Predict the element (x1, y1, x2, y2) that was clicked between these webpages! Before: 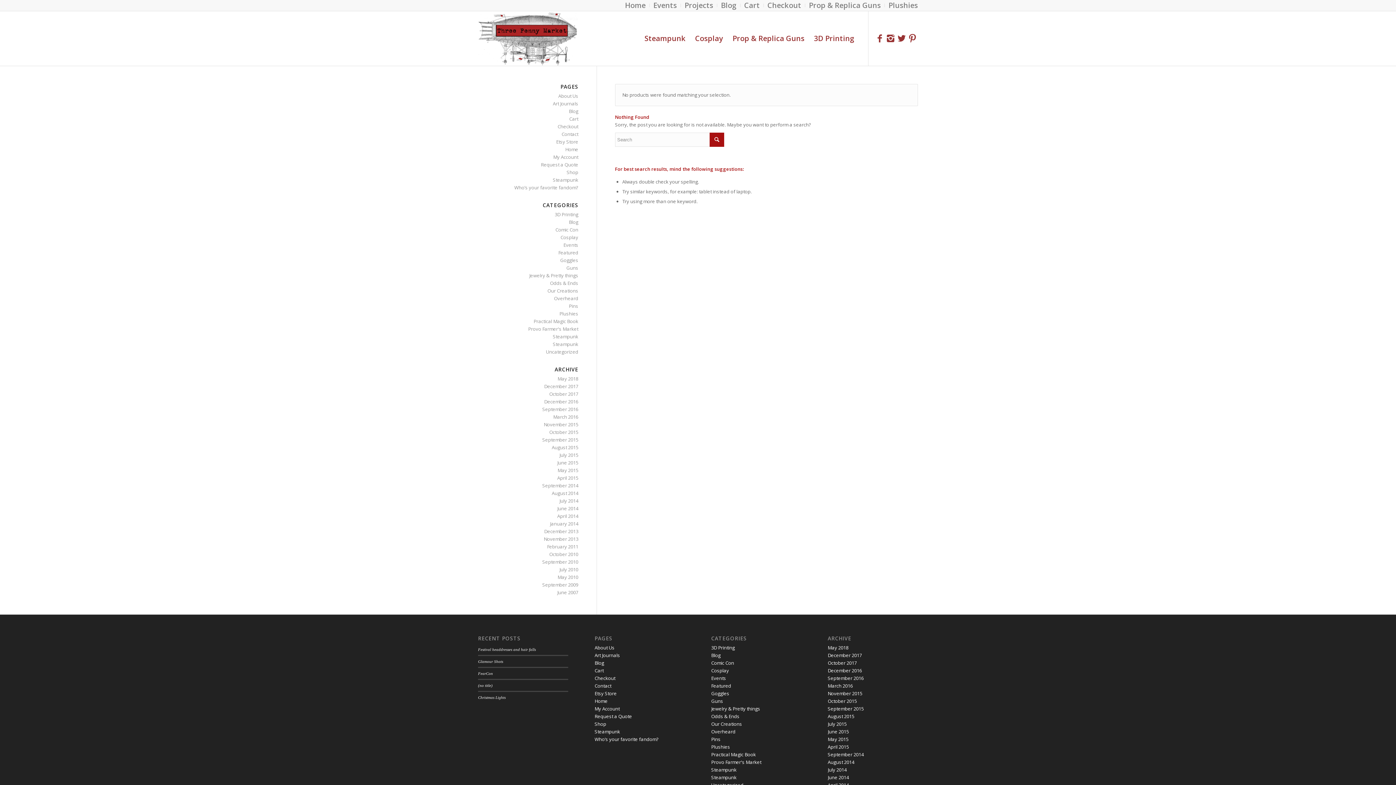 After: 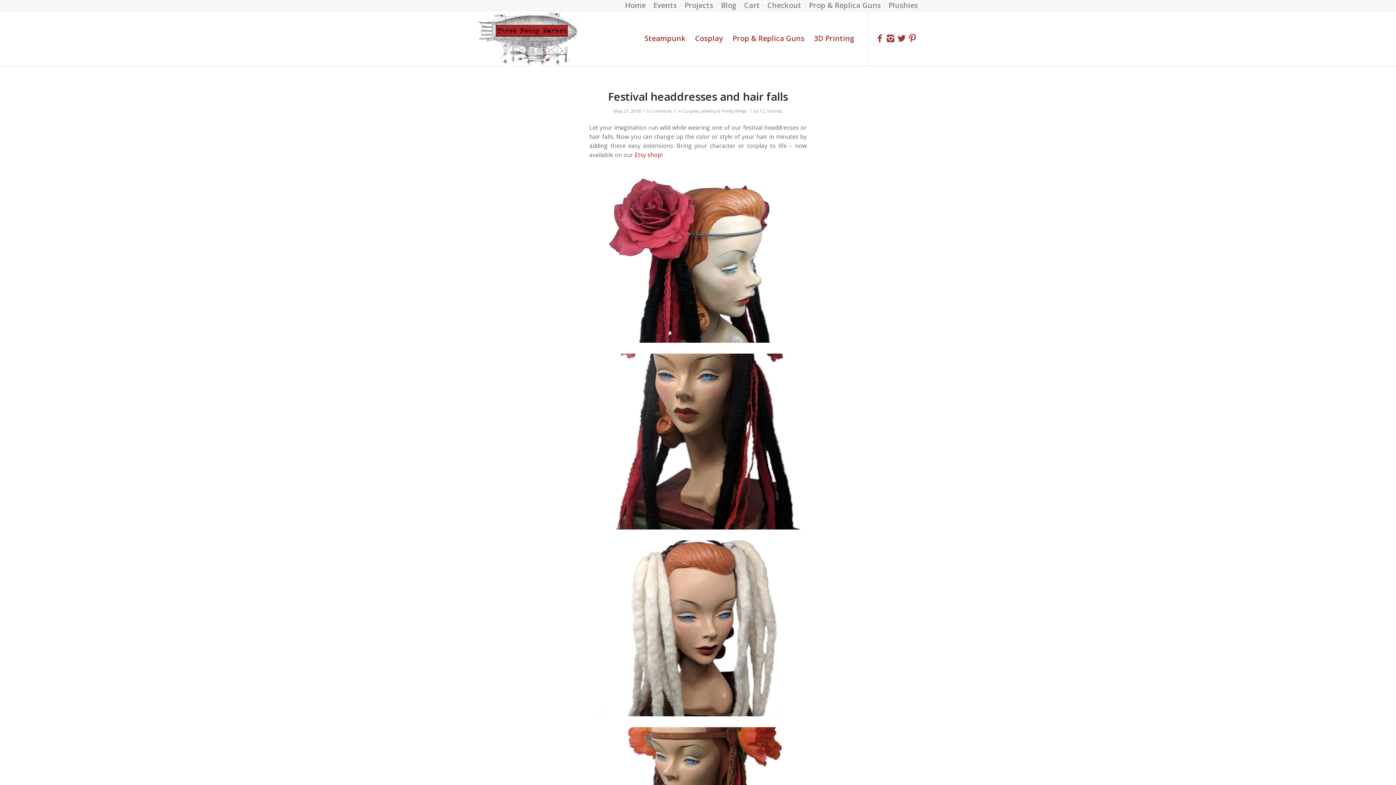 Action: bbox: (557, 375, 578, 382) label: May 2018